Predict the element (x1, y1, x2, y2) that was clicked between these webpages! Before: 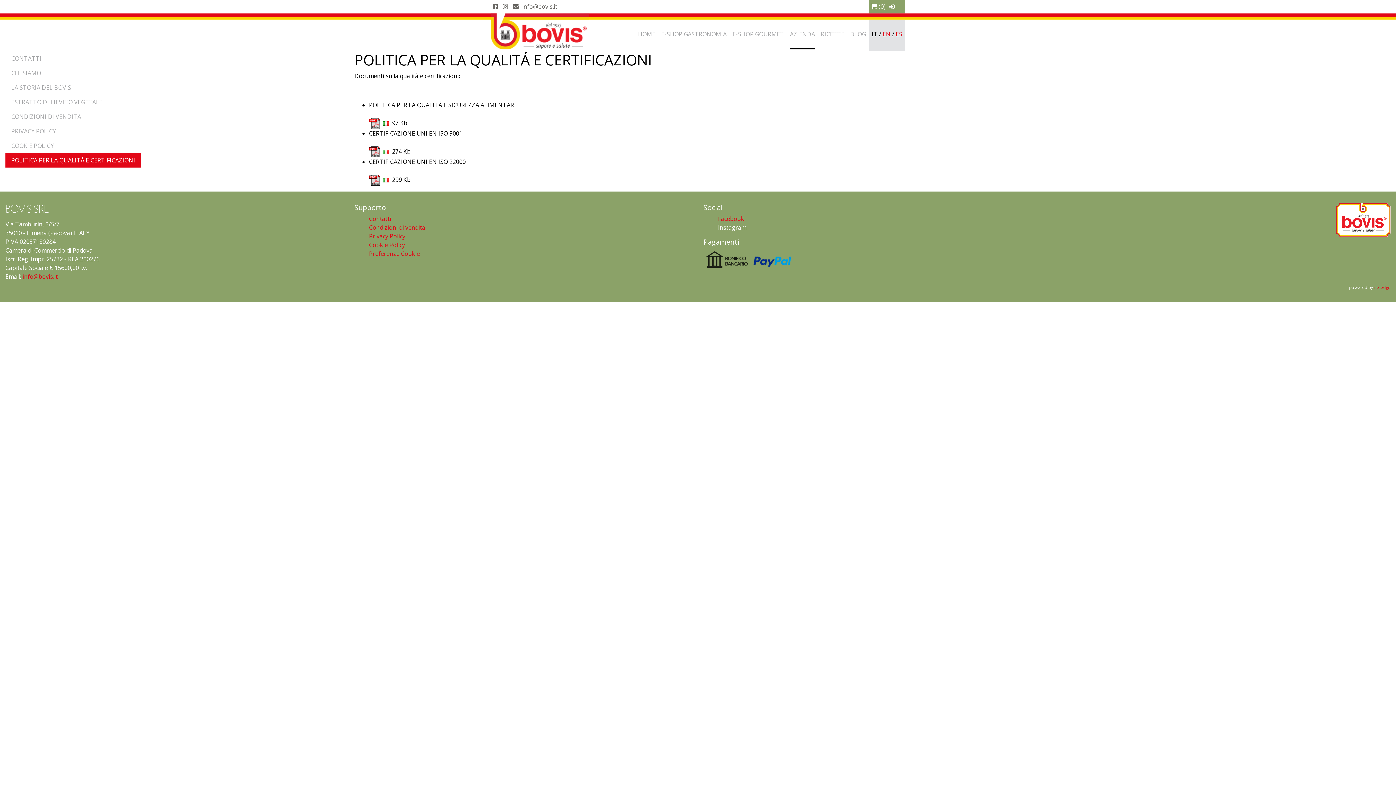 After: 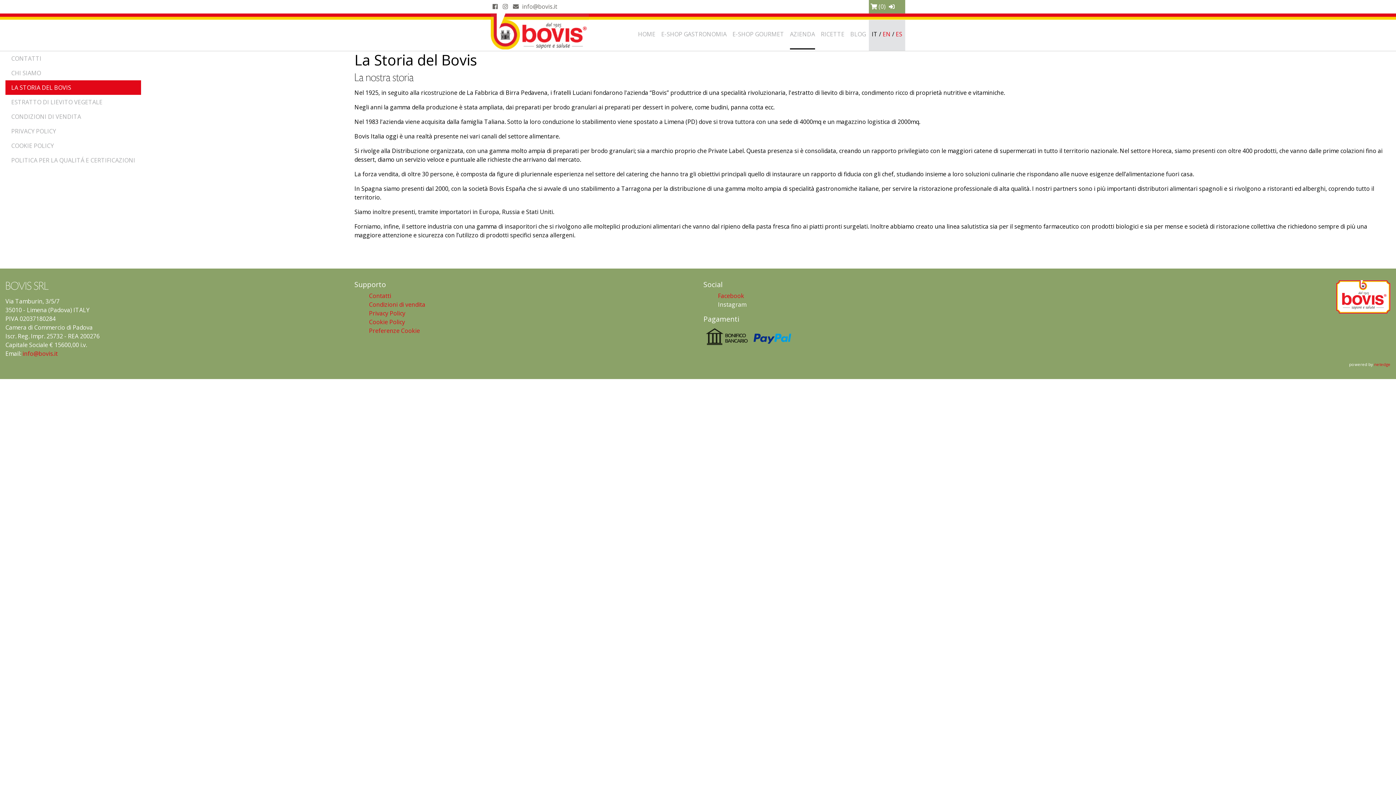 Action: bbox: (5, 80, 141, 94) label: LA STORIA DEL BOVIS